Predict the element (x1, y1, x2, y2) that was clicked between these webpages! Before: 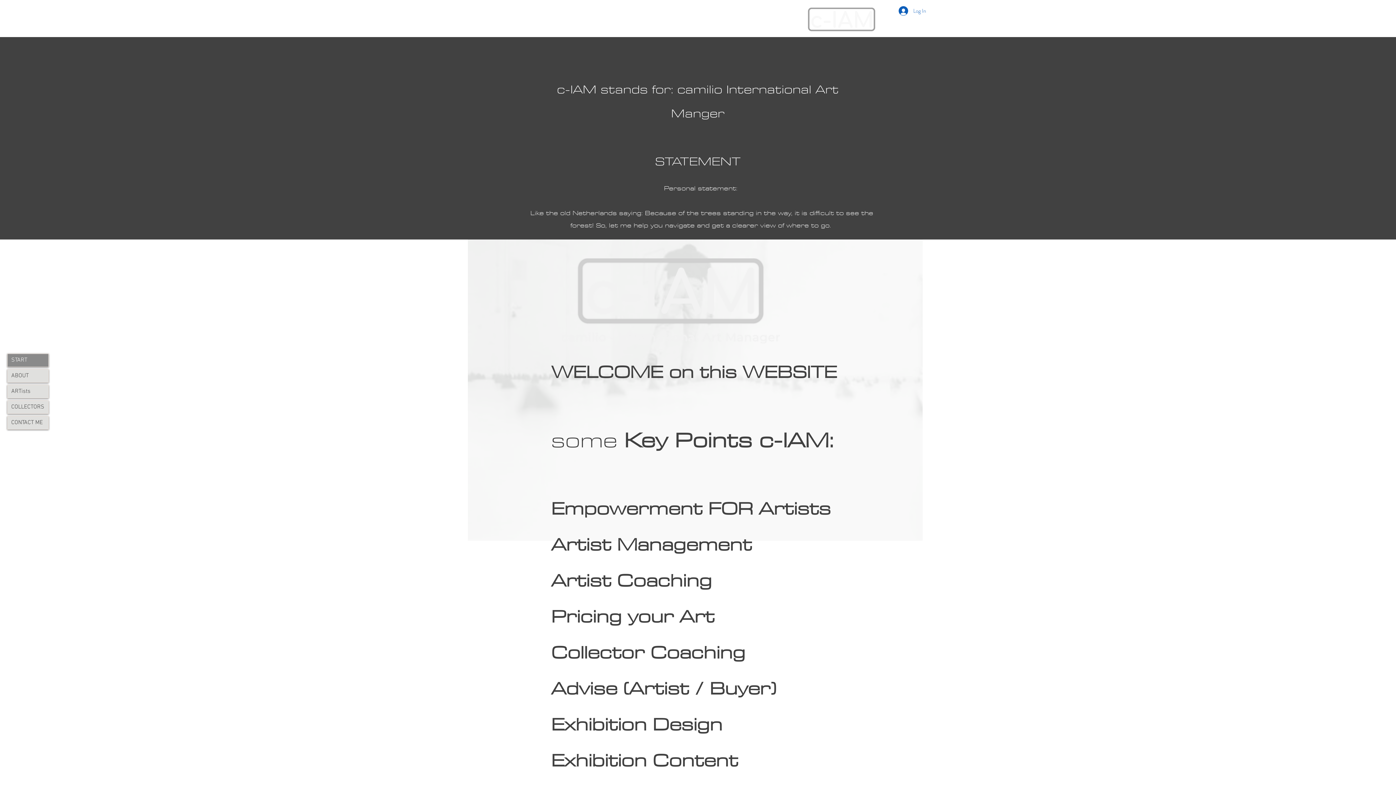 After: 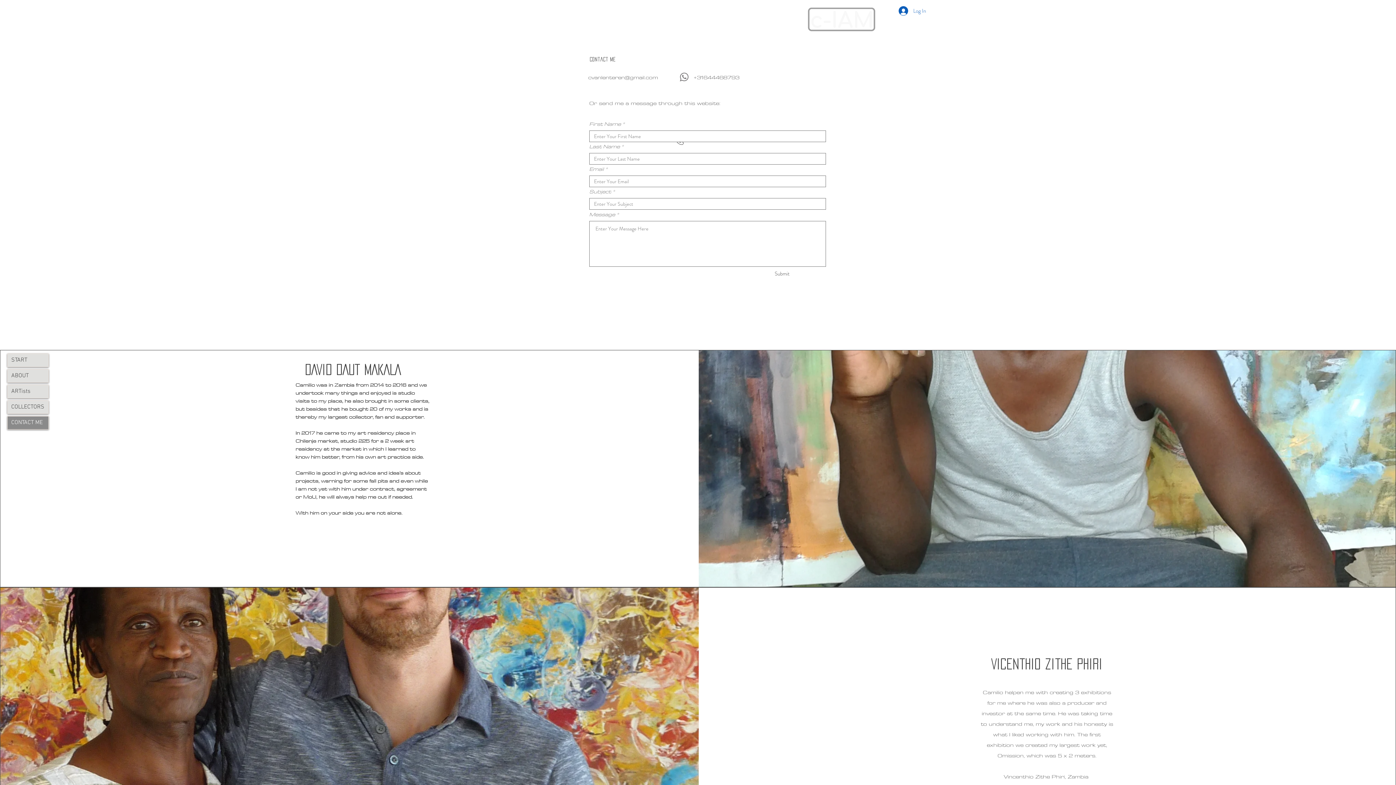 Action: label: CONTACT ME bbox: (7, 416, 48, 429)